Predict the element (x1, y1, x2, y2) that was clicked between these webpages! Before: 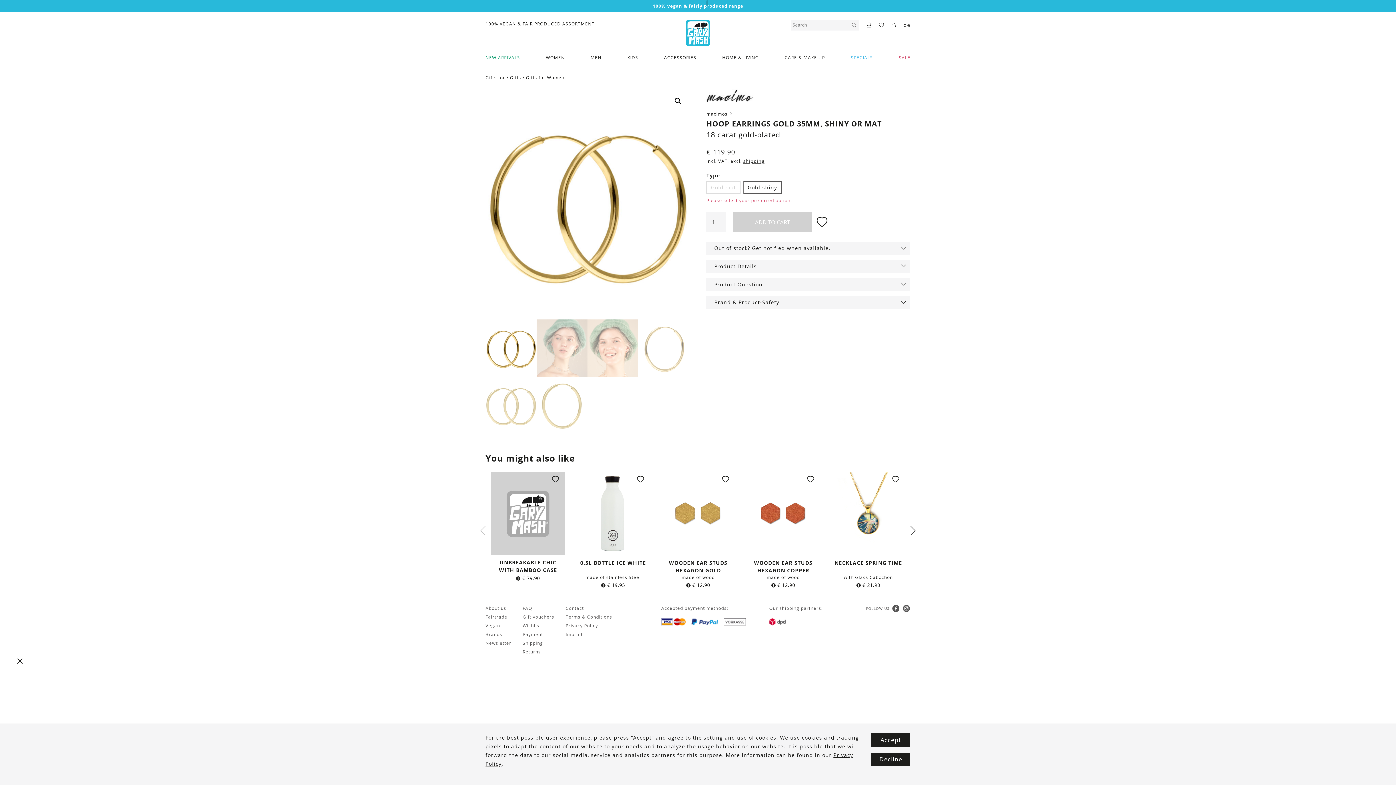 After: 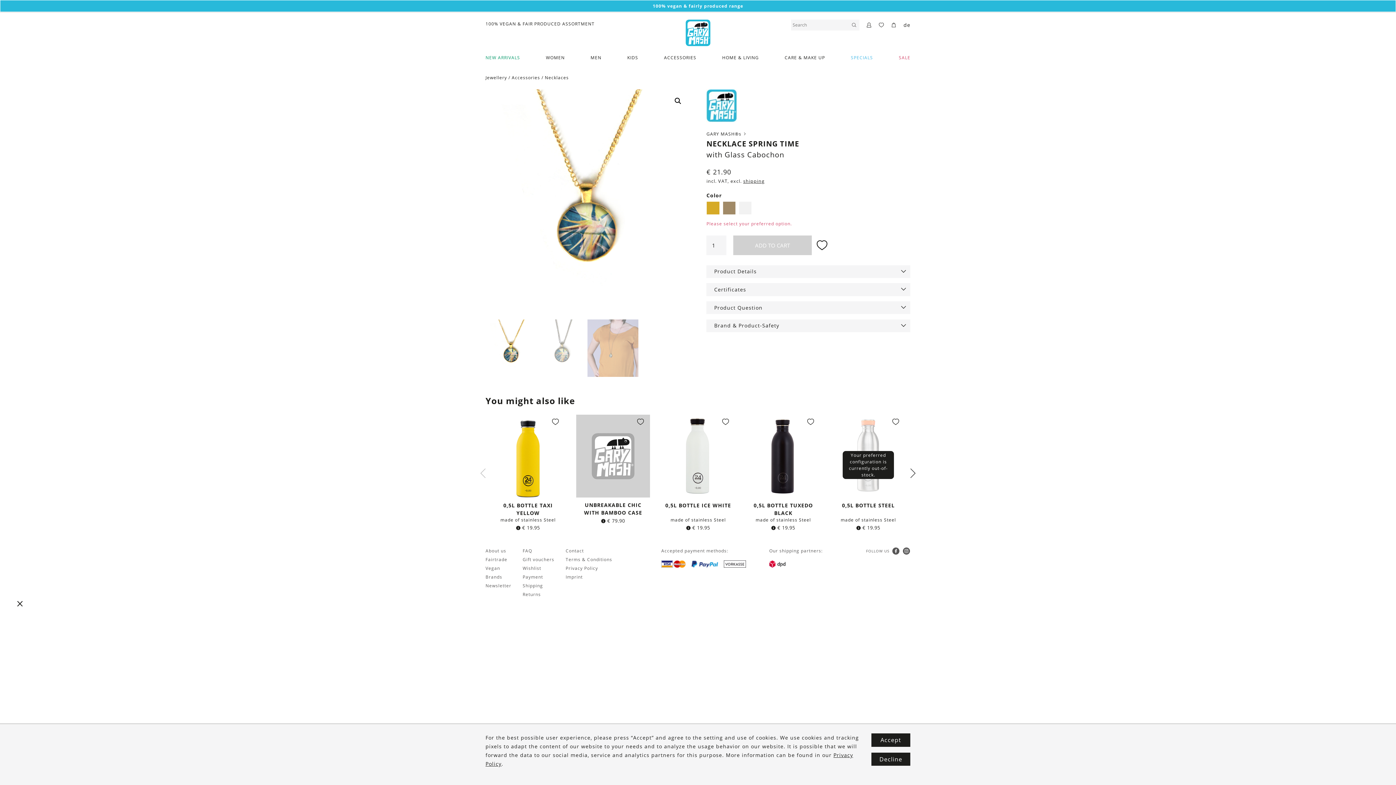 Action: bbox: (831, 472, 905, 555)